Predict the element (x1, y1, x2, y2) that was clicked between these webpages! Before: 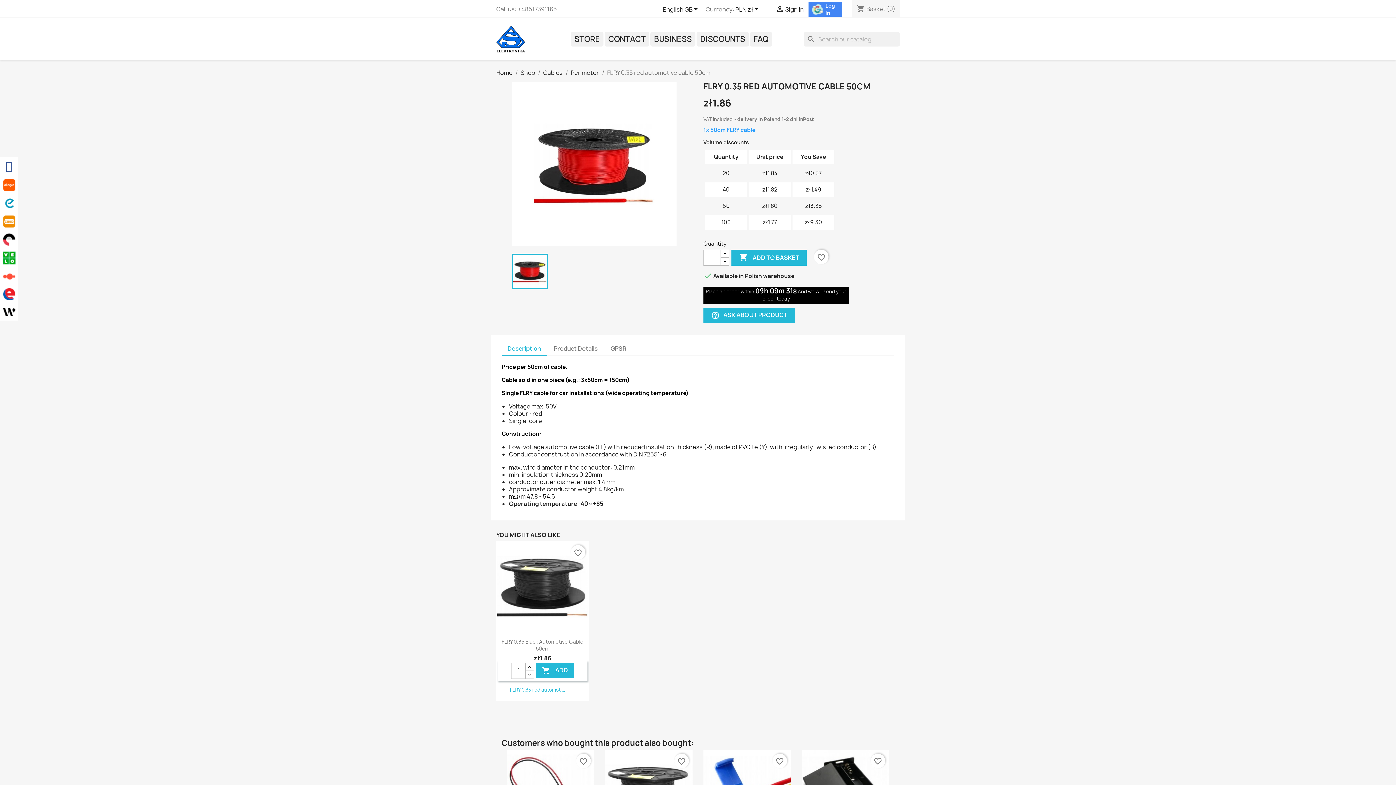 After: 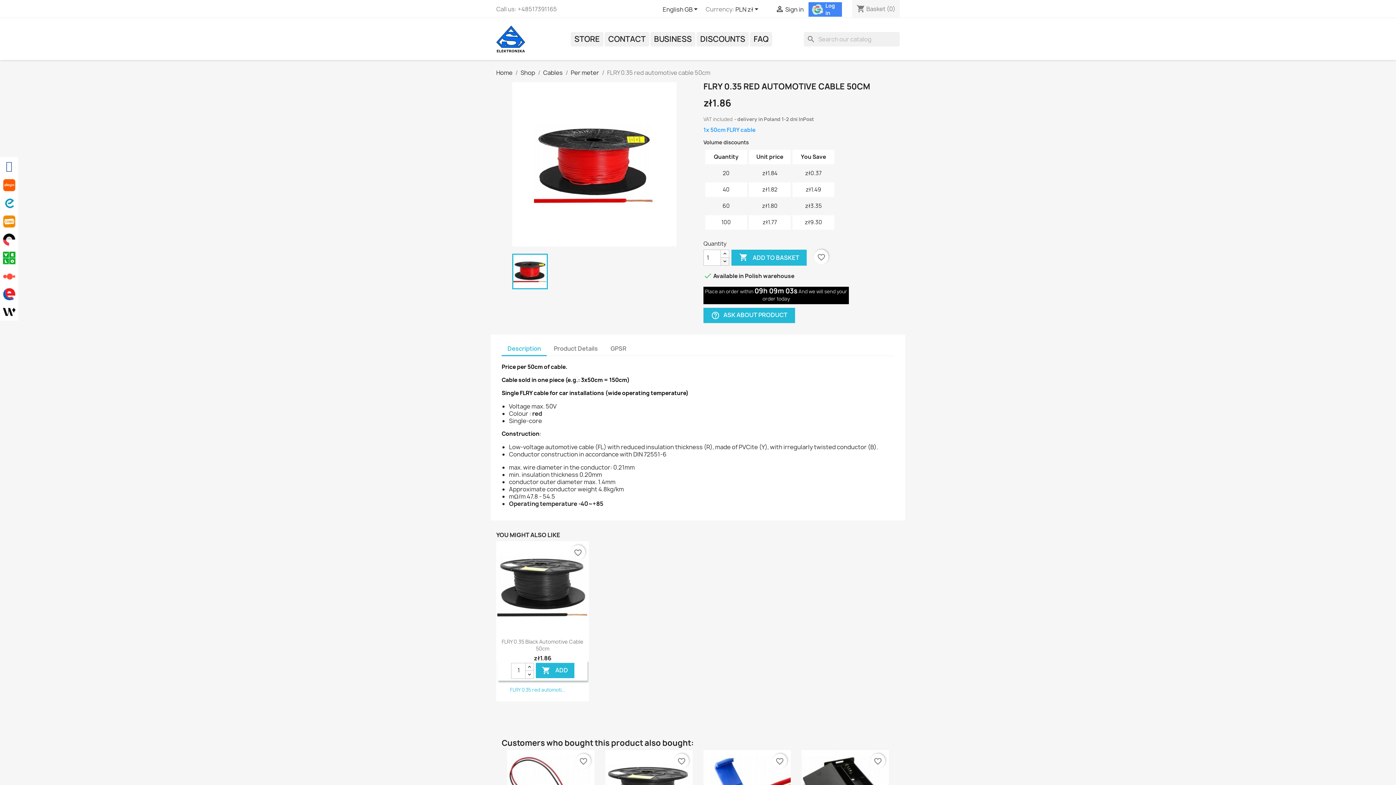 Action: bbox: (720, 257, 729, 265)